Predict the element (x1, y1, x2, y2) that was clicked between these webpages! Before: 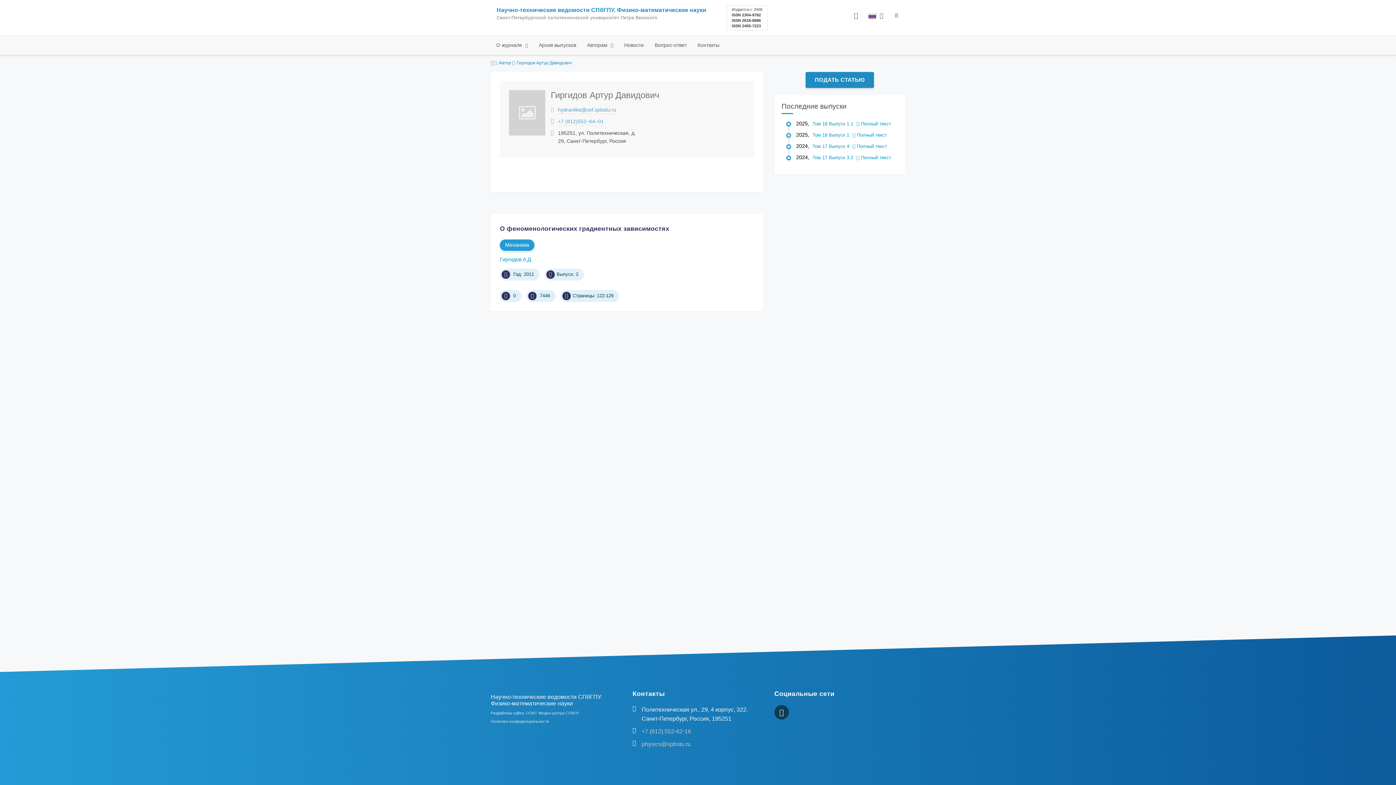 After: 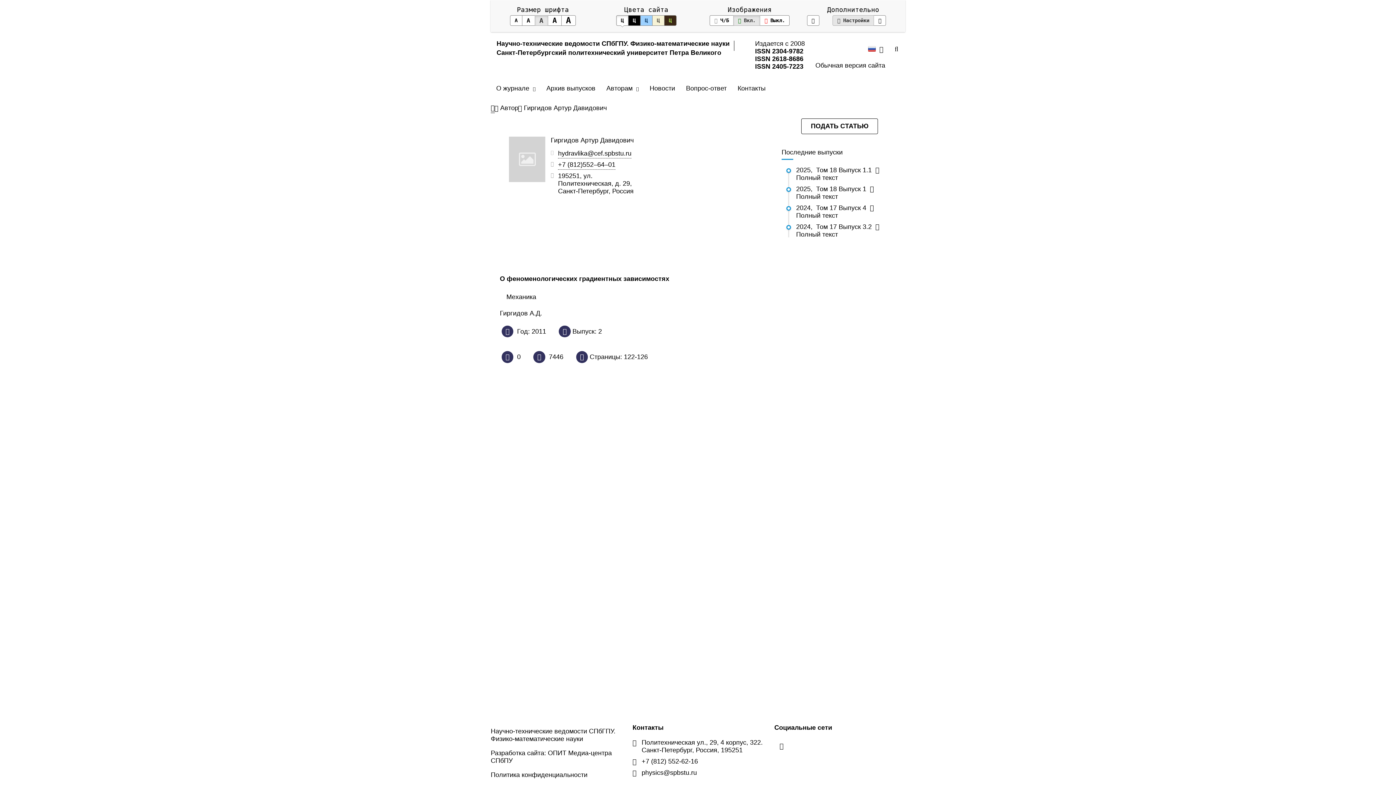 Action: bbox: (847, 7, 865, 25)